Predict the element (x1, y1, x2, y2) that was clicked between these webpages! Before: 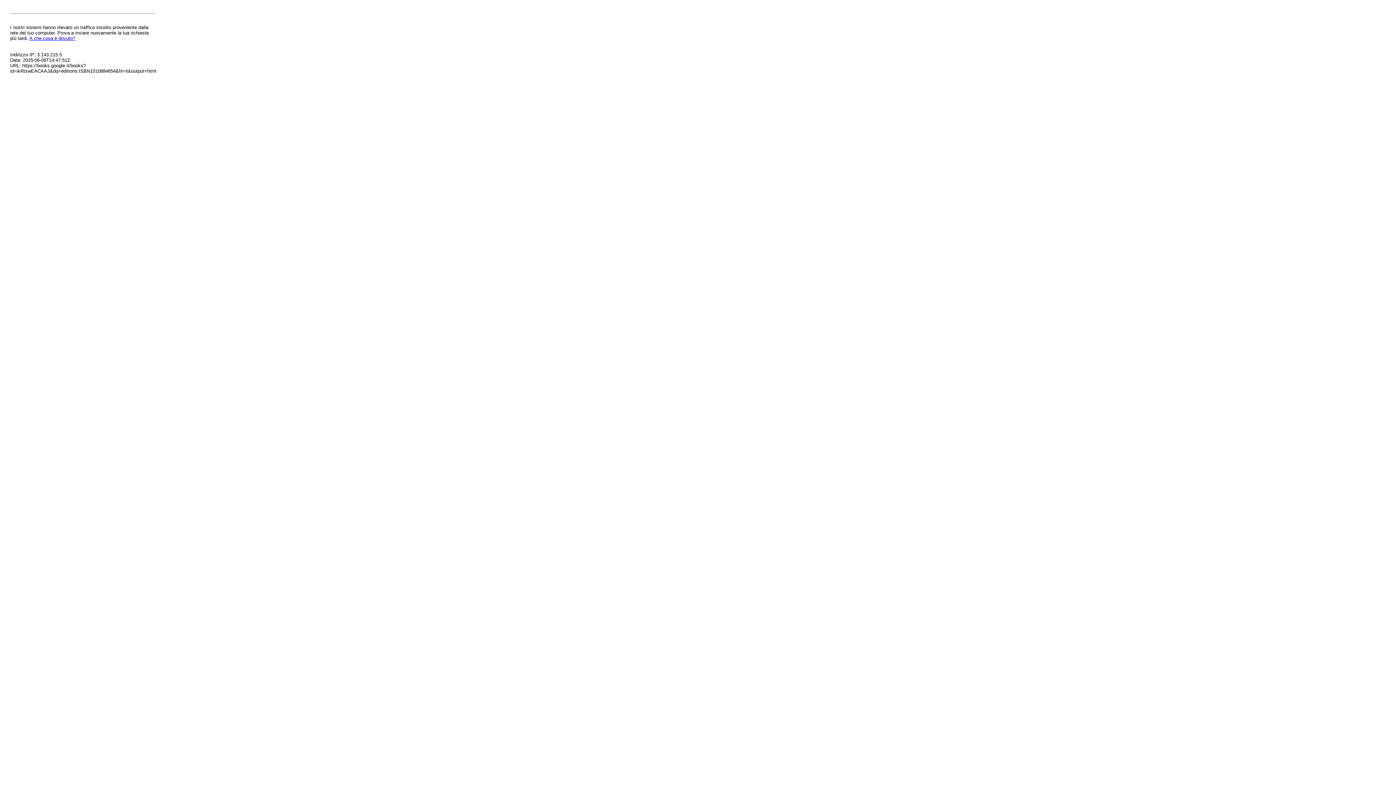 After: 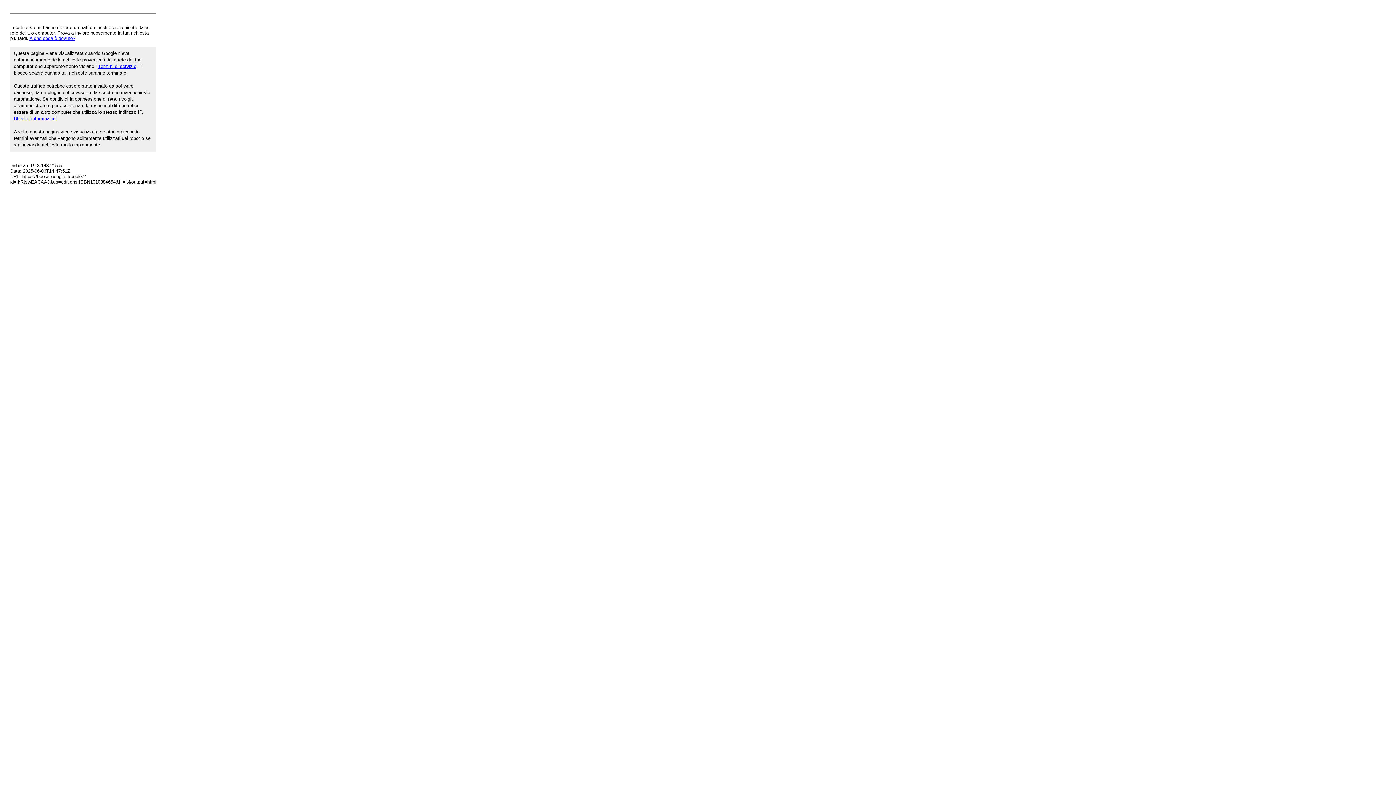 Action: label: A che cosa è dovuto? bbox: (29, 35, 75, 41)